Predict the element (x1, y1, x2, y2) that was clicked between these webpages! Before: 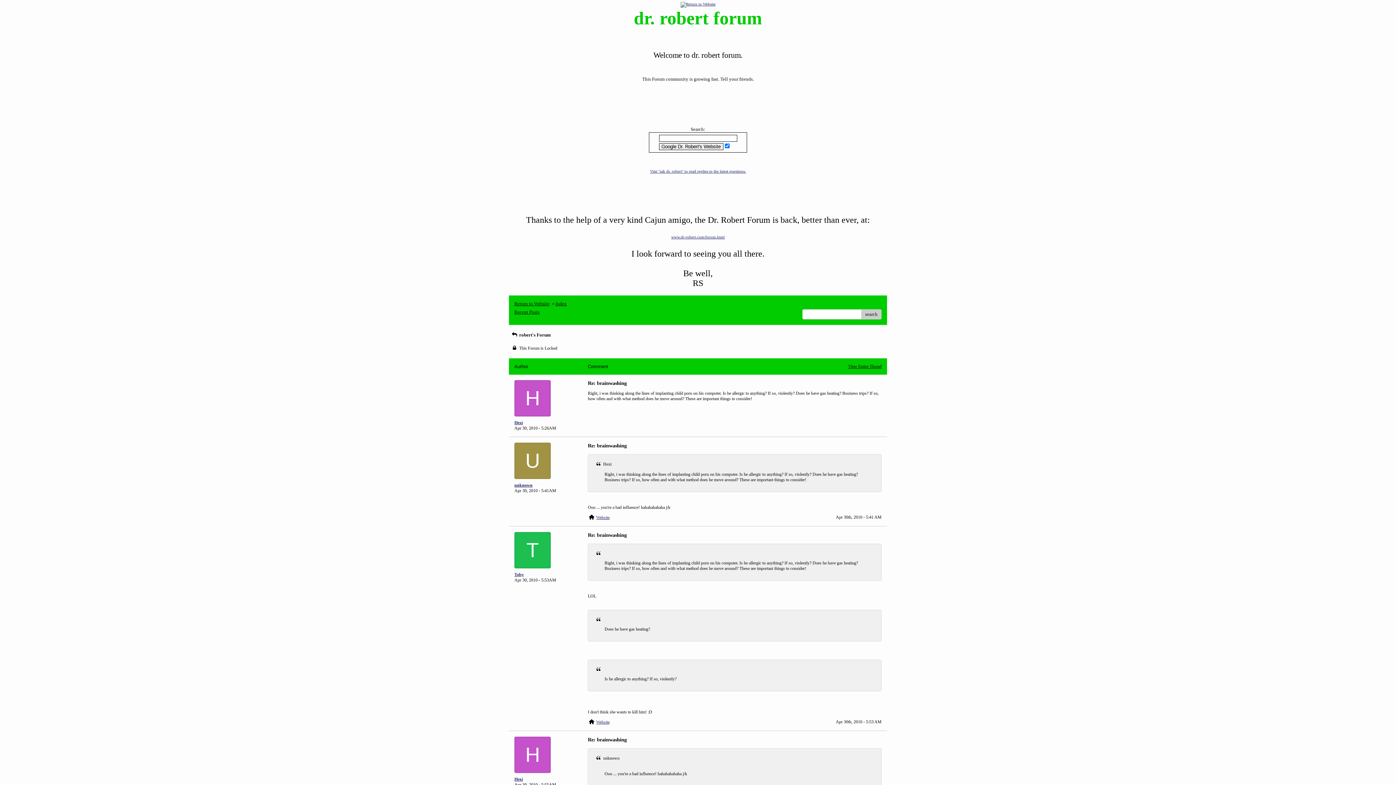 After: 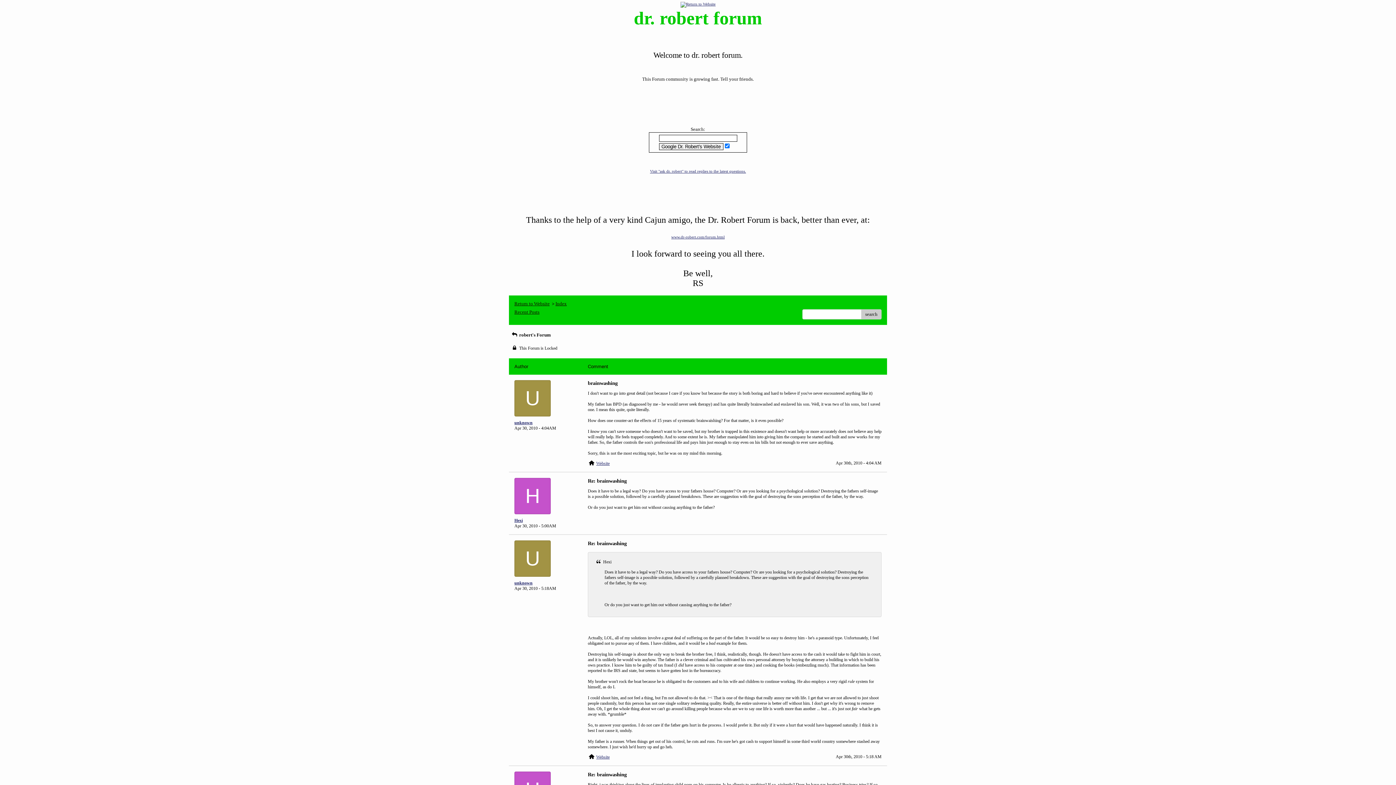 Action: label: View Entire Thread bbox: (848, 364, 881, 369)